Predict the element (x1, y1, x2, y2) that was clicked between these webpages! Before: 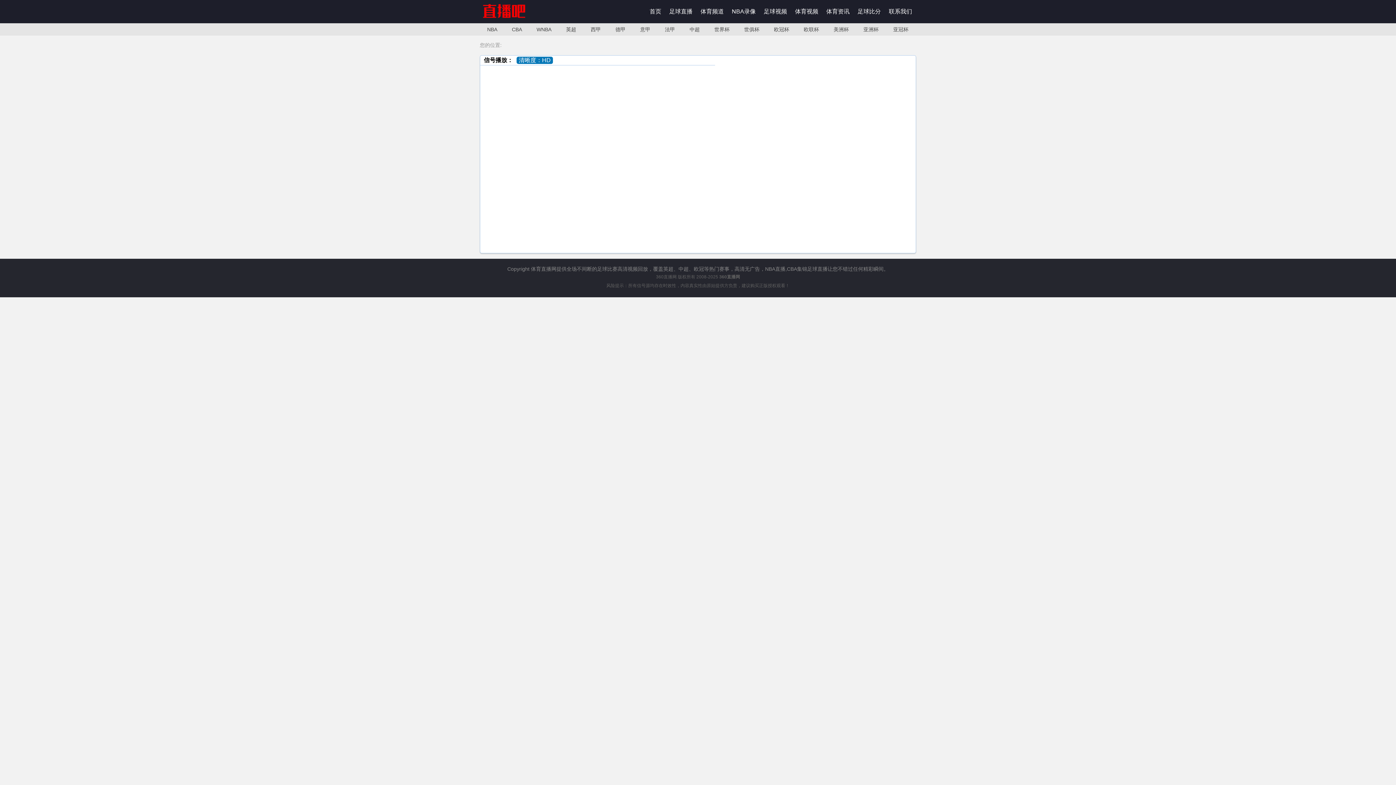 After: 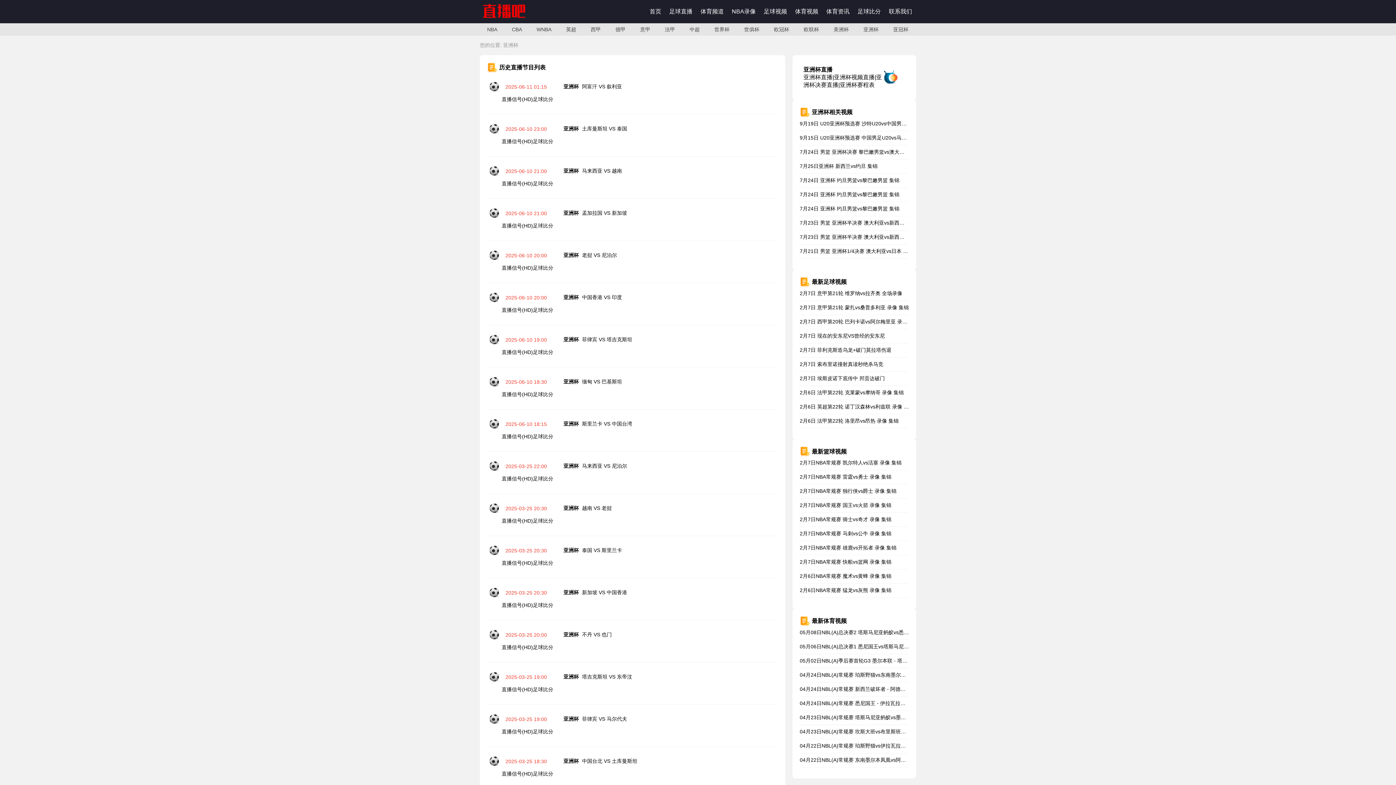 Action: bbox: (856, 23, 886, 35) label: 亚洲杯